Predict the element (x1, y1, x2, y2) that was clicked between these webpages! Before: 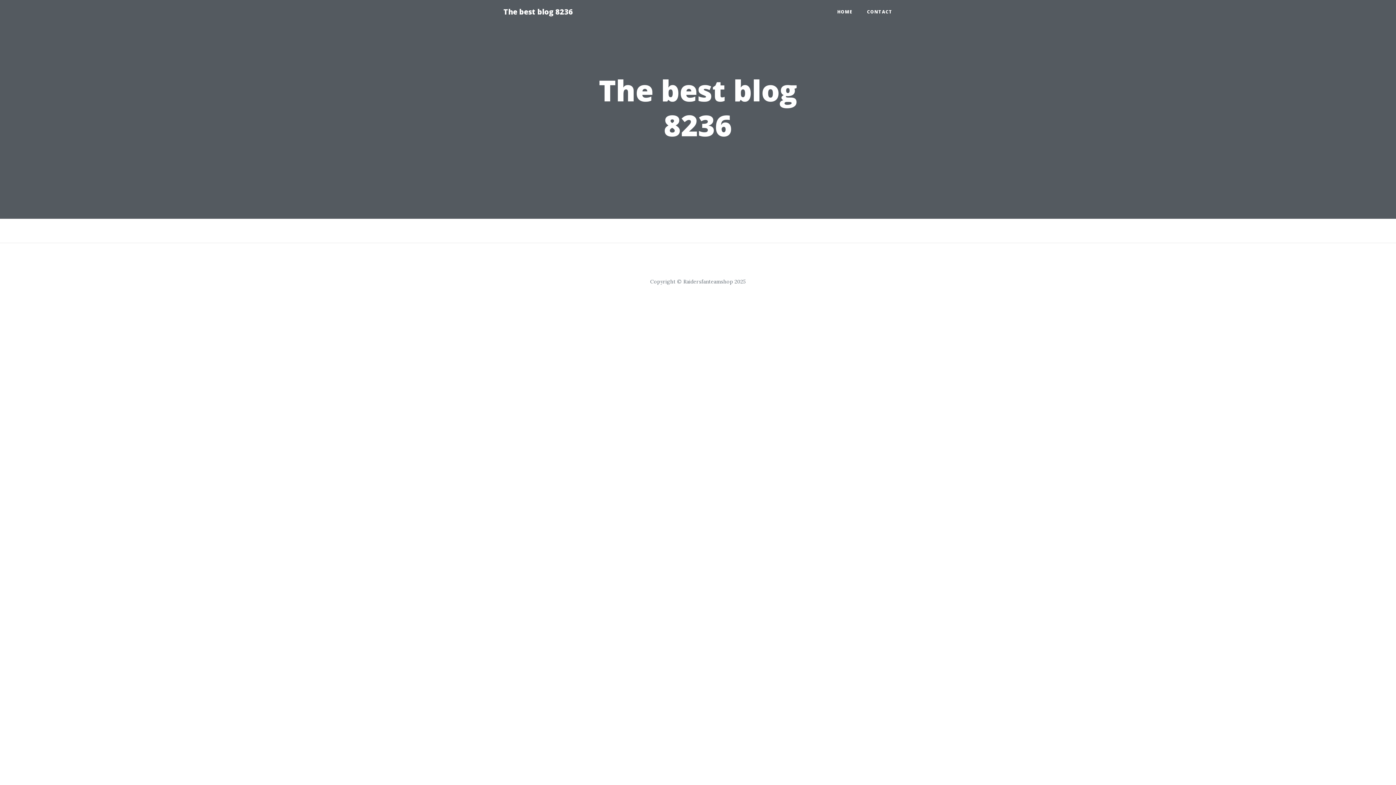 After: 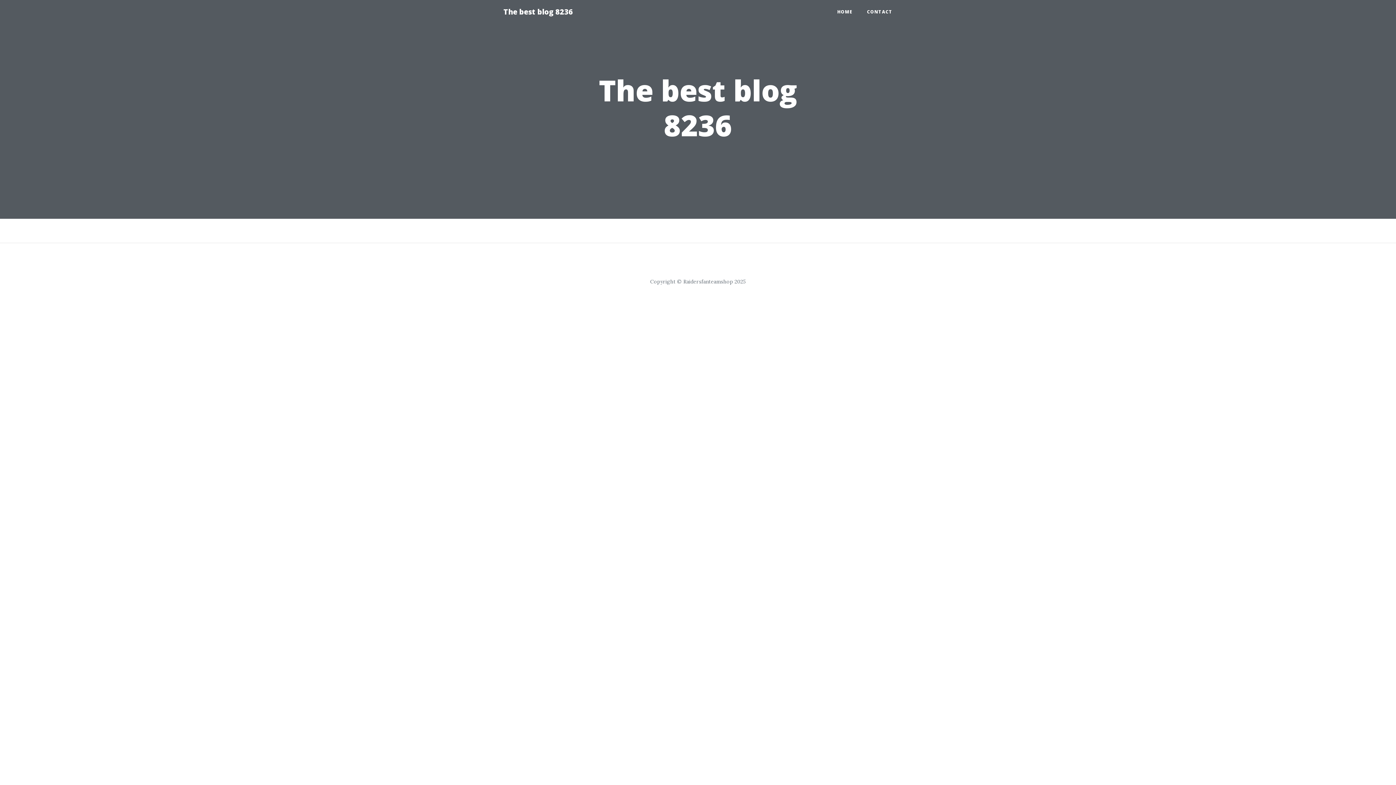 Action: label: HOME bbox: (830, 5, 860, 18)